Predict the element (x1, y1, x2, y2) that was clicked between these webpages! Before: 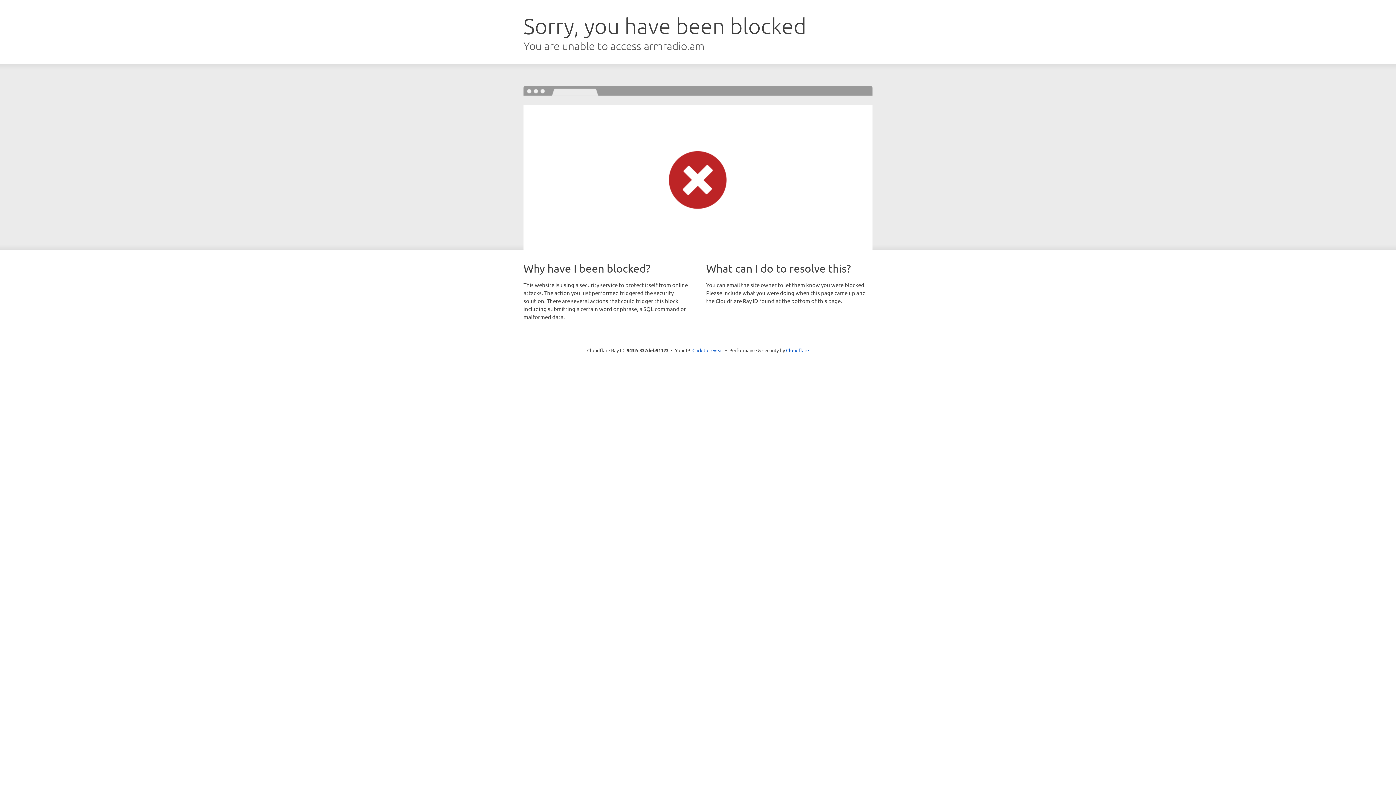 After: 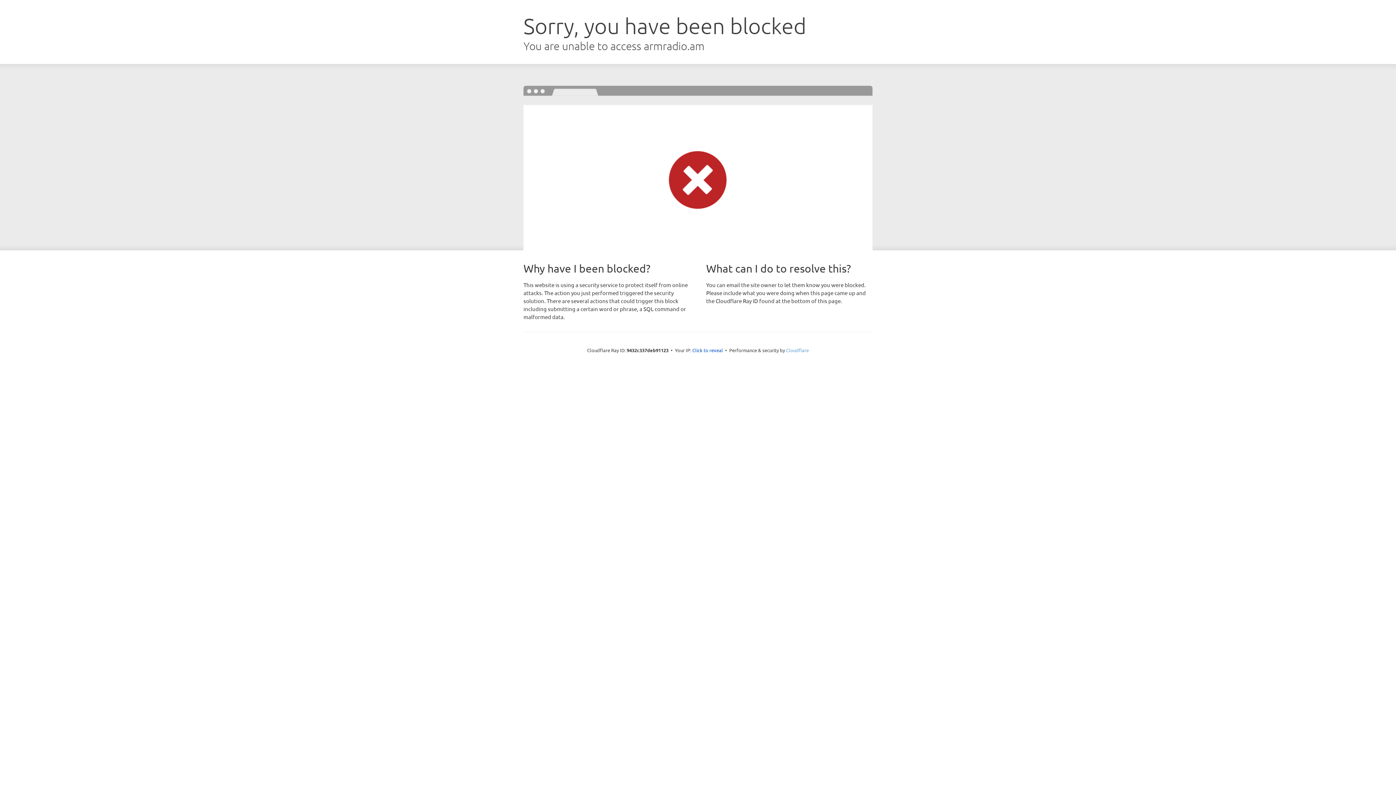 Action: bbox: (786, 347, 809, 353) label: Cloudflare